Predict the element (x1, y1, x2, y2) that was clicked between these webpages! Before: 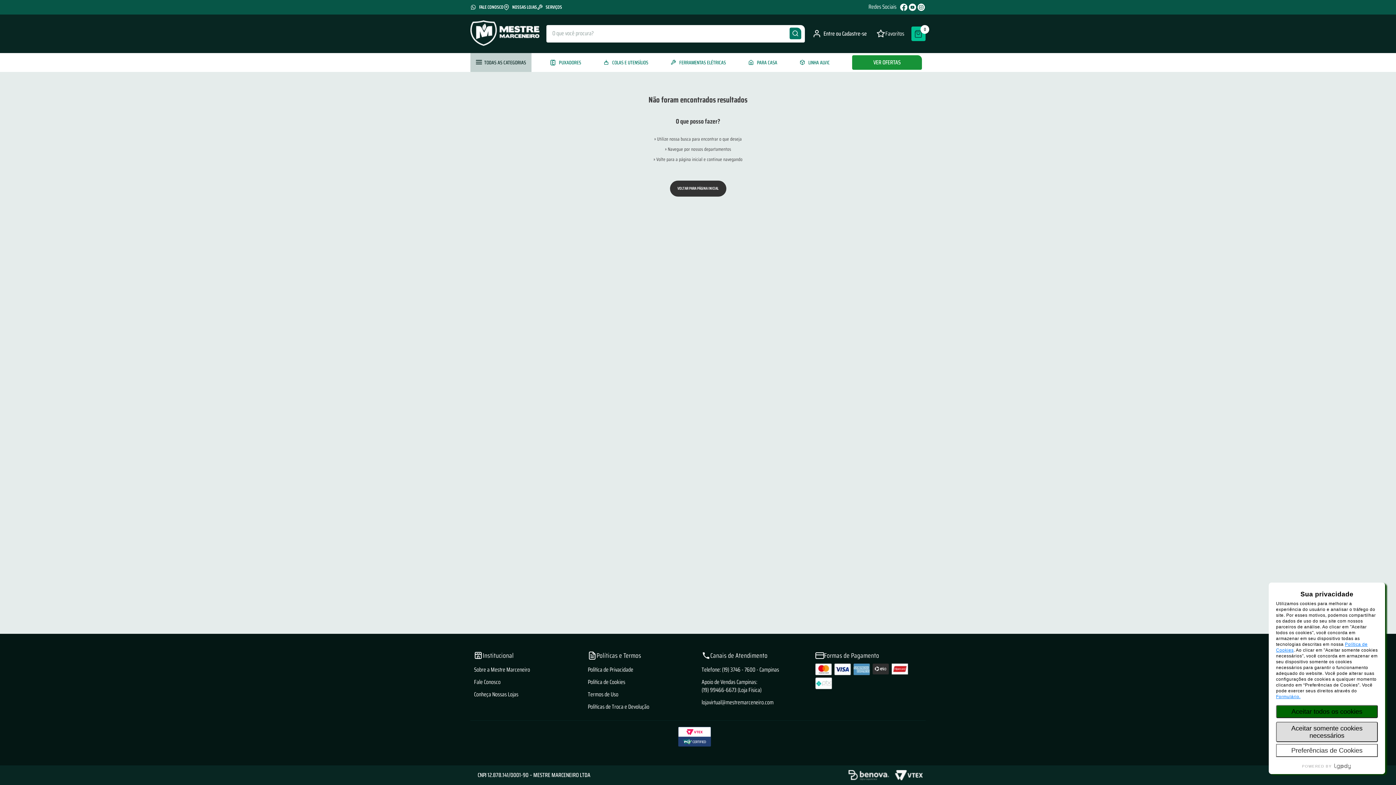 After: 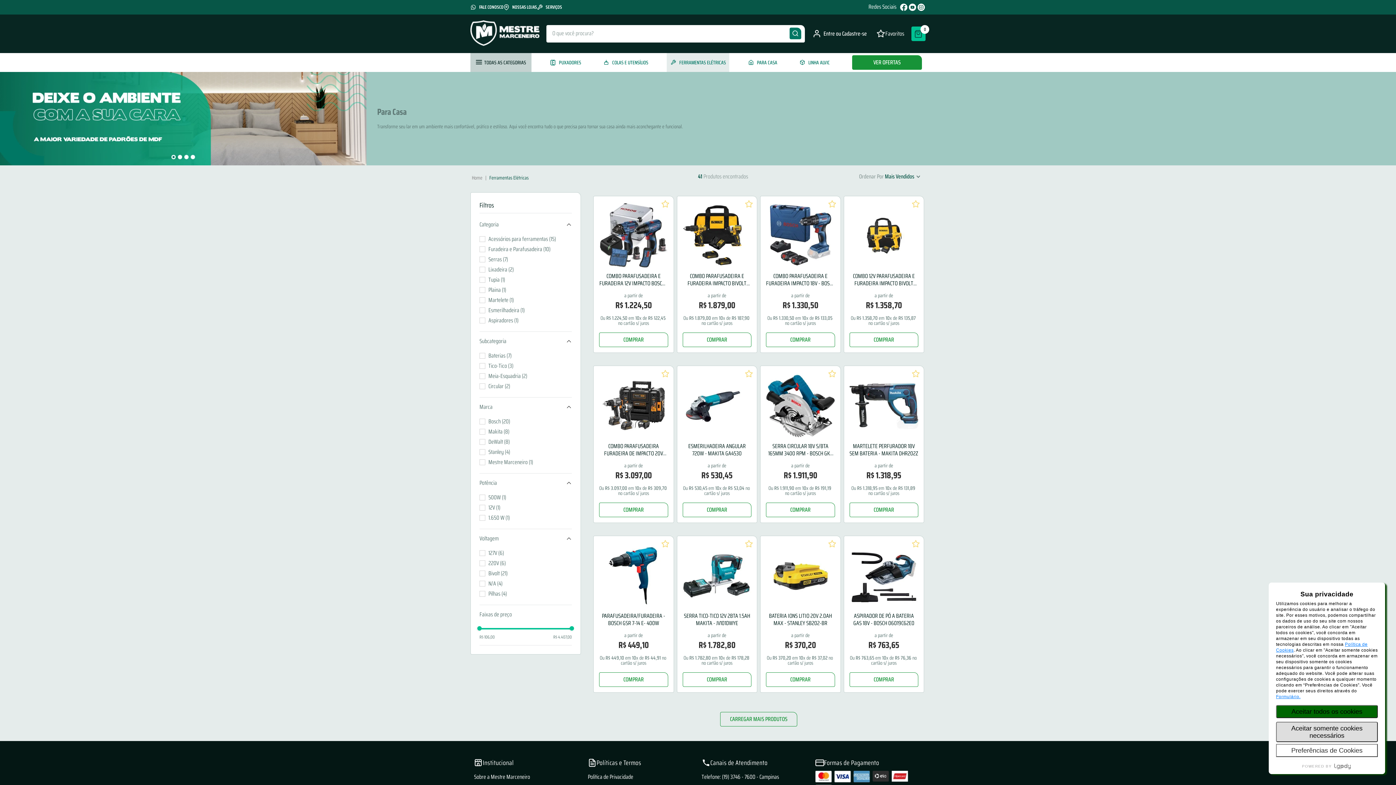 Action: bbox: (670, 59, 725, 65) label: FERRAMENTAS ELÉTRICAS